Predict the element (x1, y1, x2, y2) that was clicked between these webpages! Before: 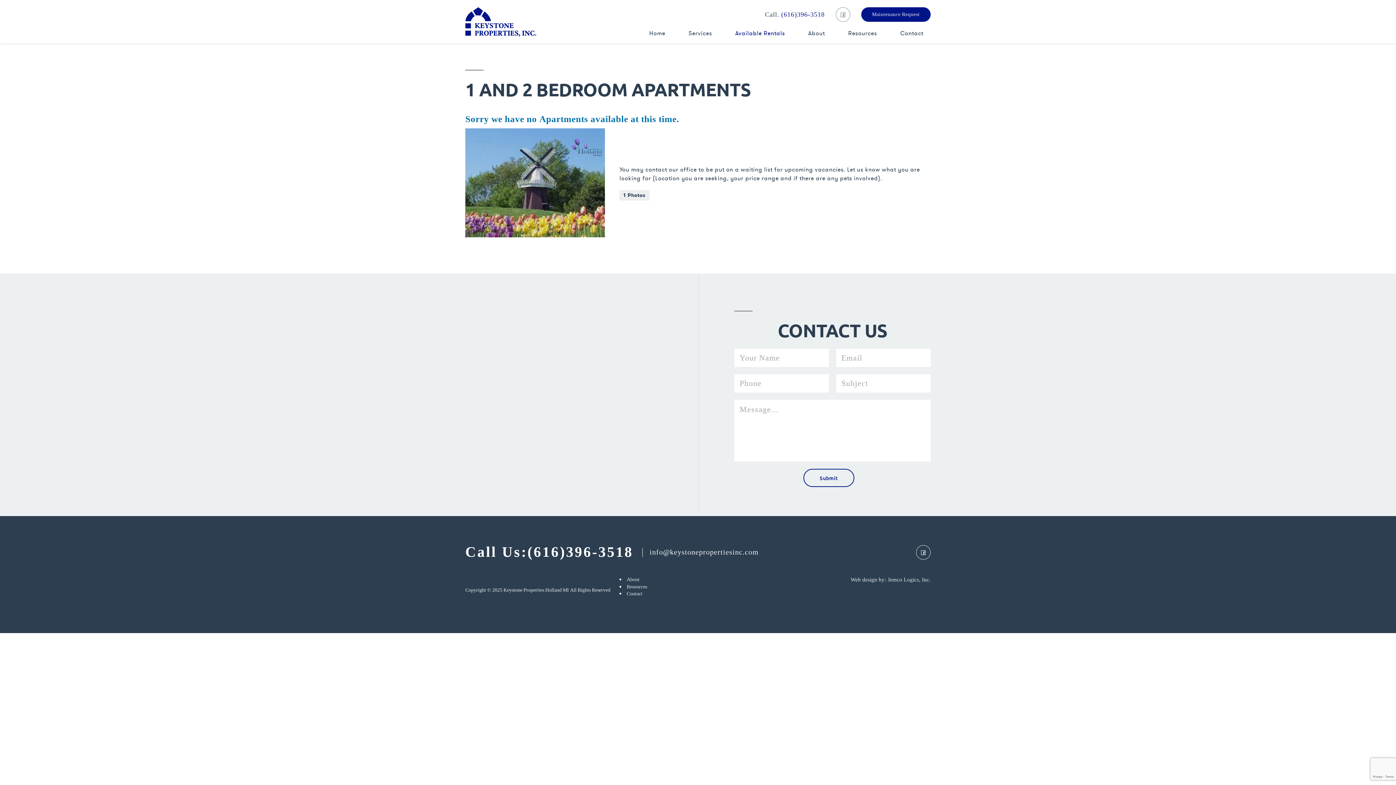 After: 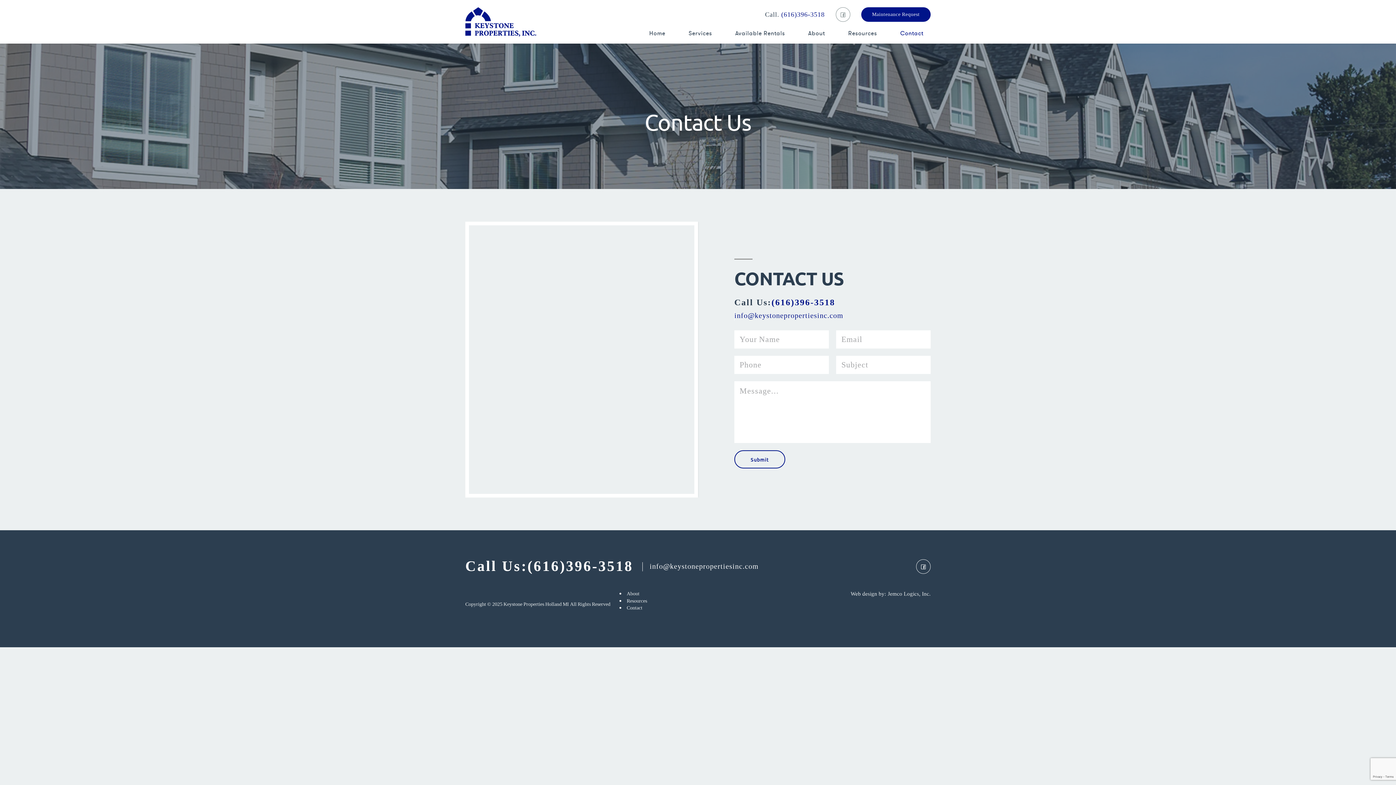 Action: label: Contact bbox: (626, 590, 642, 597)